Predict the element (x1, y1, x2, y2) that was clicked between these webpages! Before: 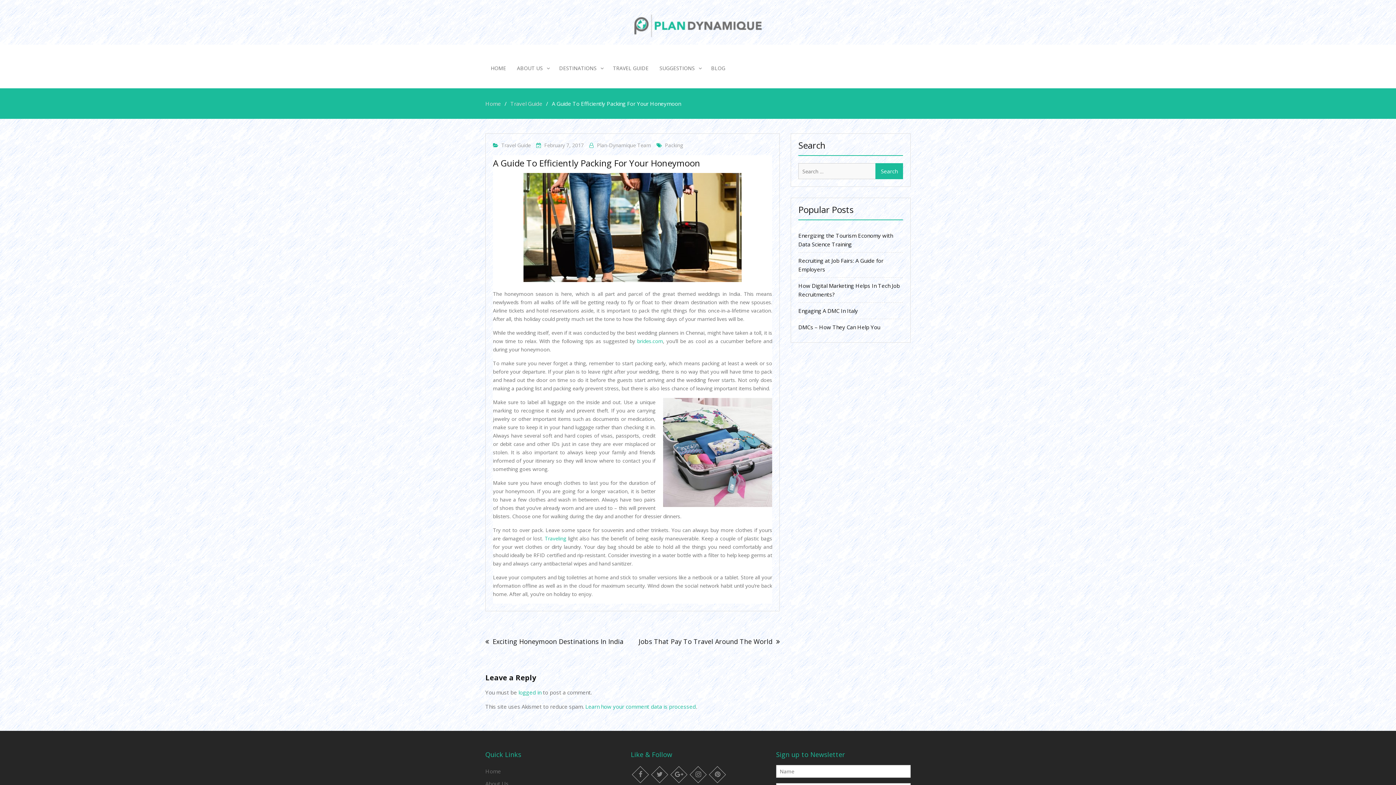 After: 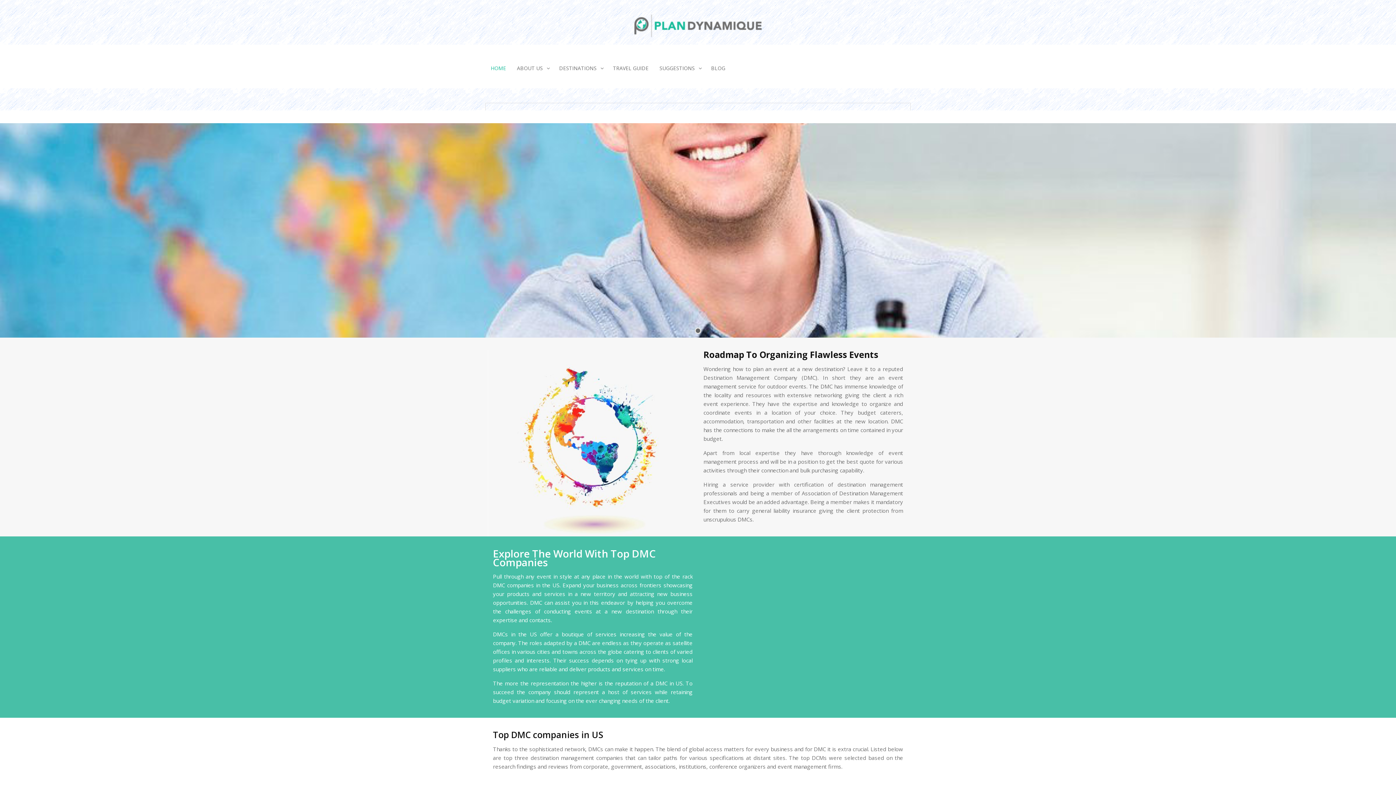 Action: bbox: (485, 55, 511, 81) label: HOME